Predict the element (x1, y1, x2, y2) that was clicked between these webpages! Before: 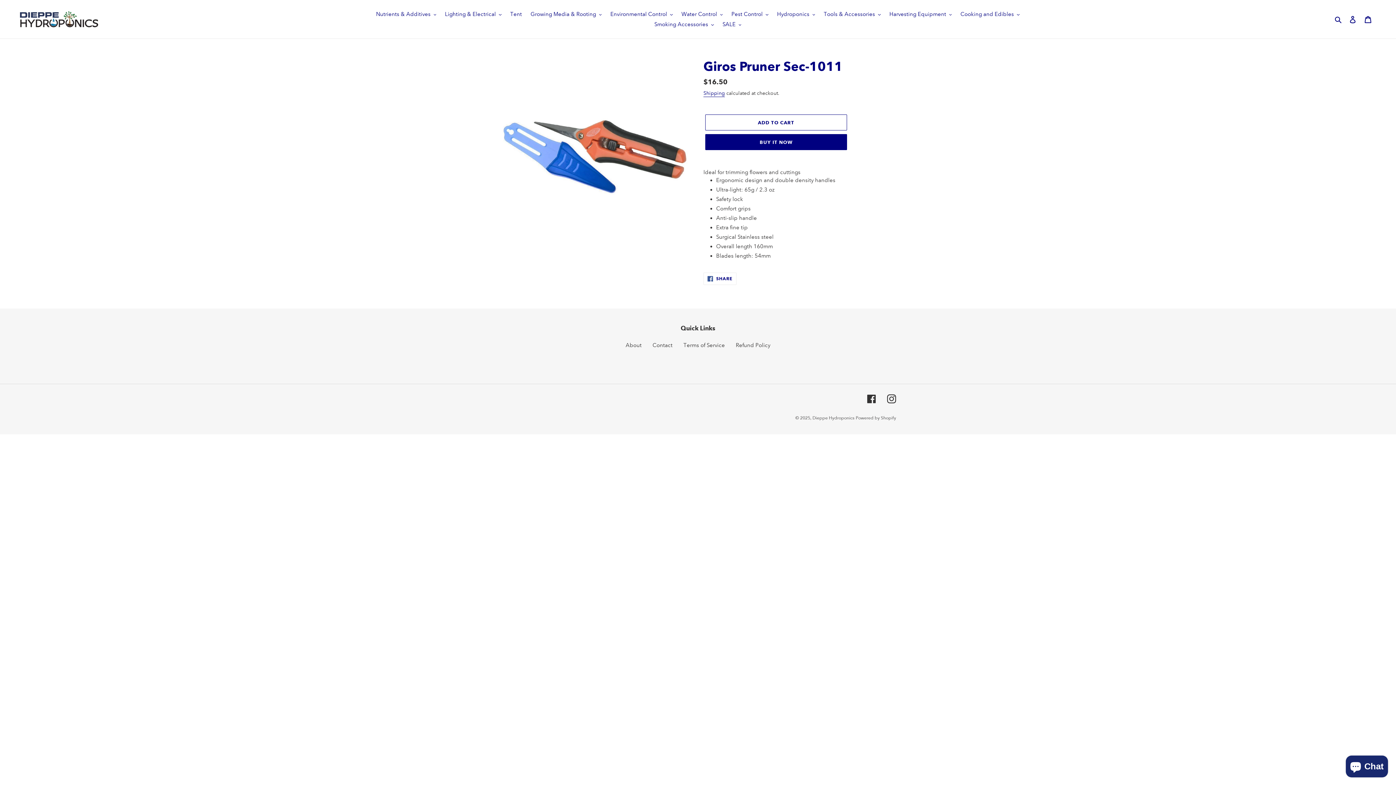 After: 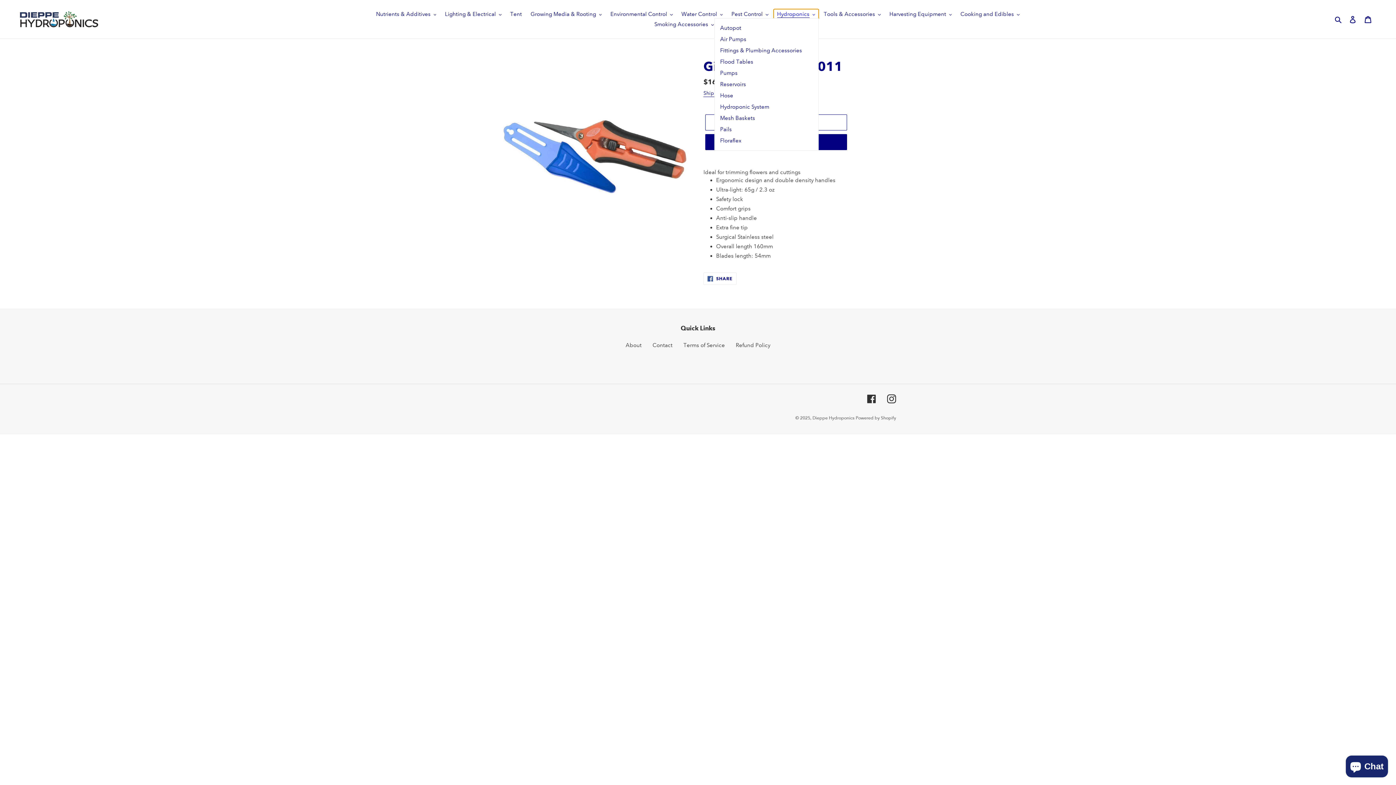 Action: label: Hydroponics bbox: (773, 9, 818, 19)